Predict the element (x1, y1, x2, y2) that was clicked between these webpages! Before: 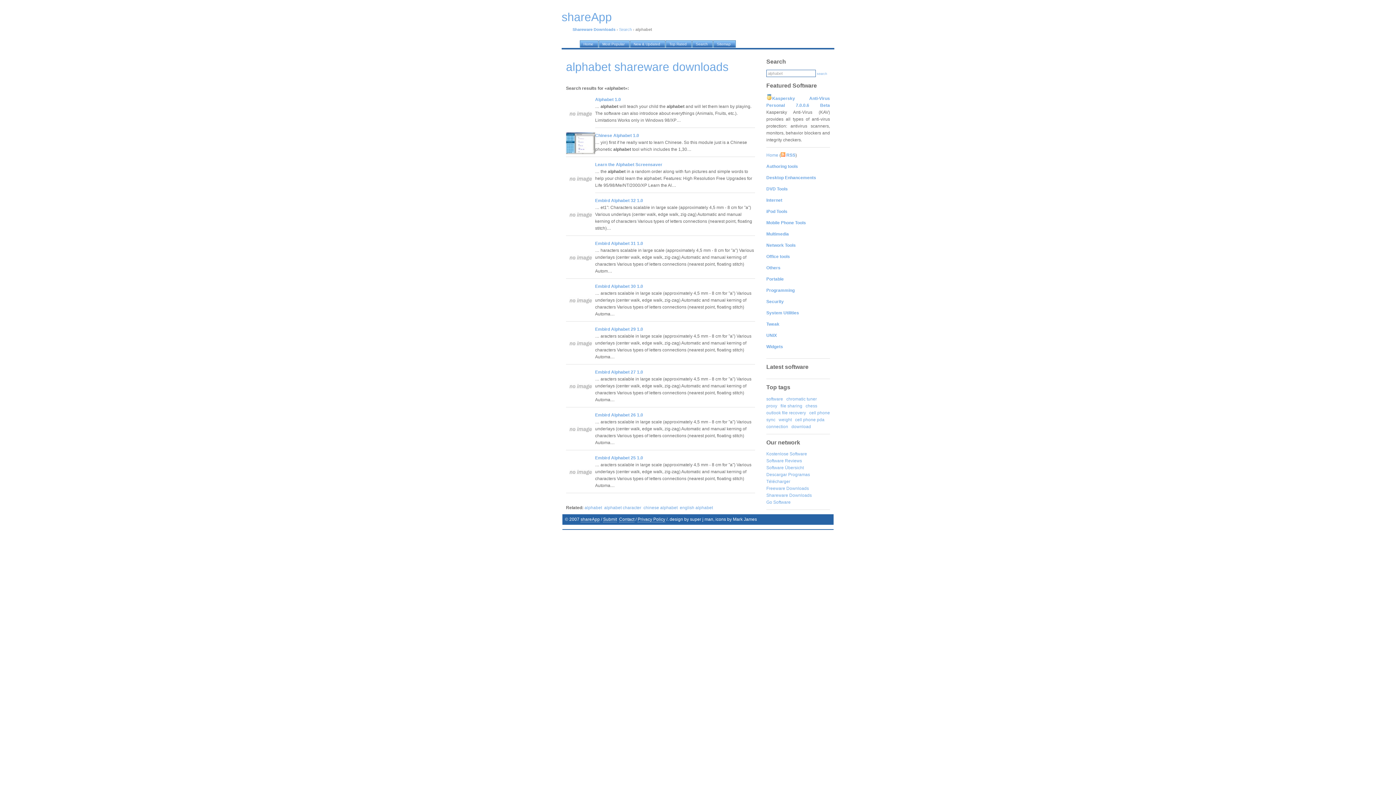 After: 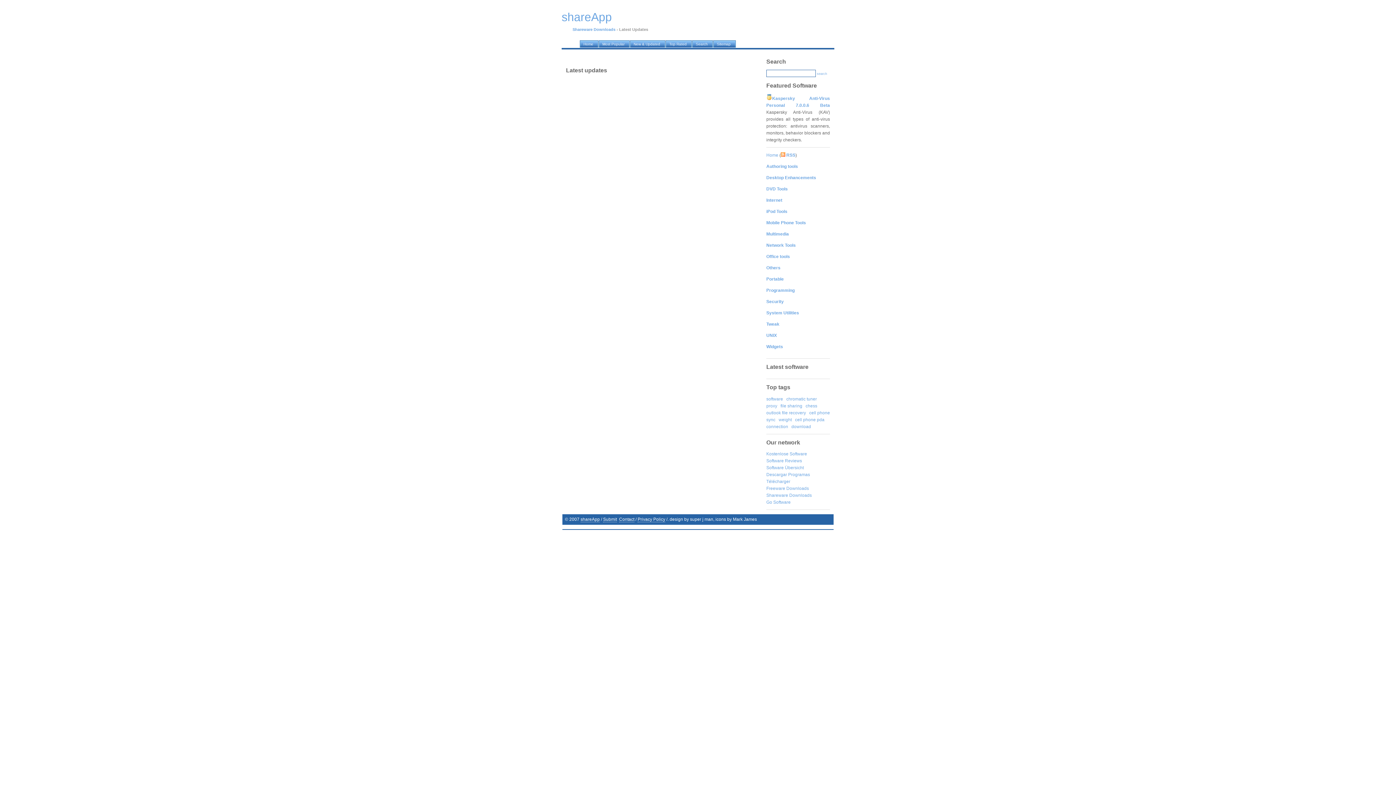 Action: label: New & Updated bbox: (630, 40, 665, 47)